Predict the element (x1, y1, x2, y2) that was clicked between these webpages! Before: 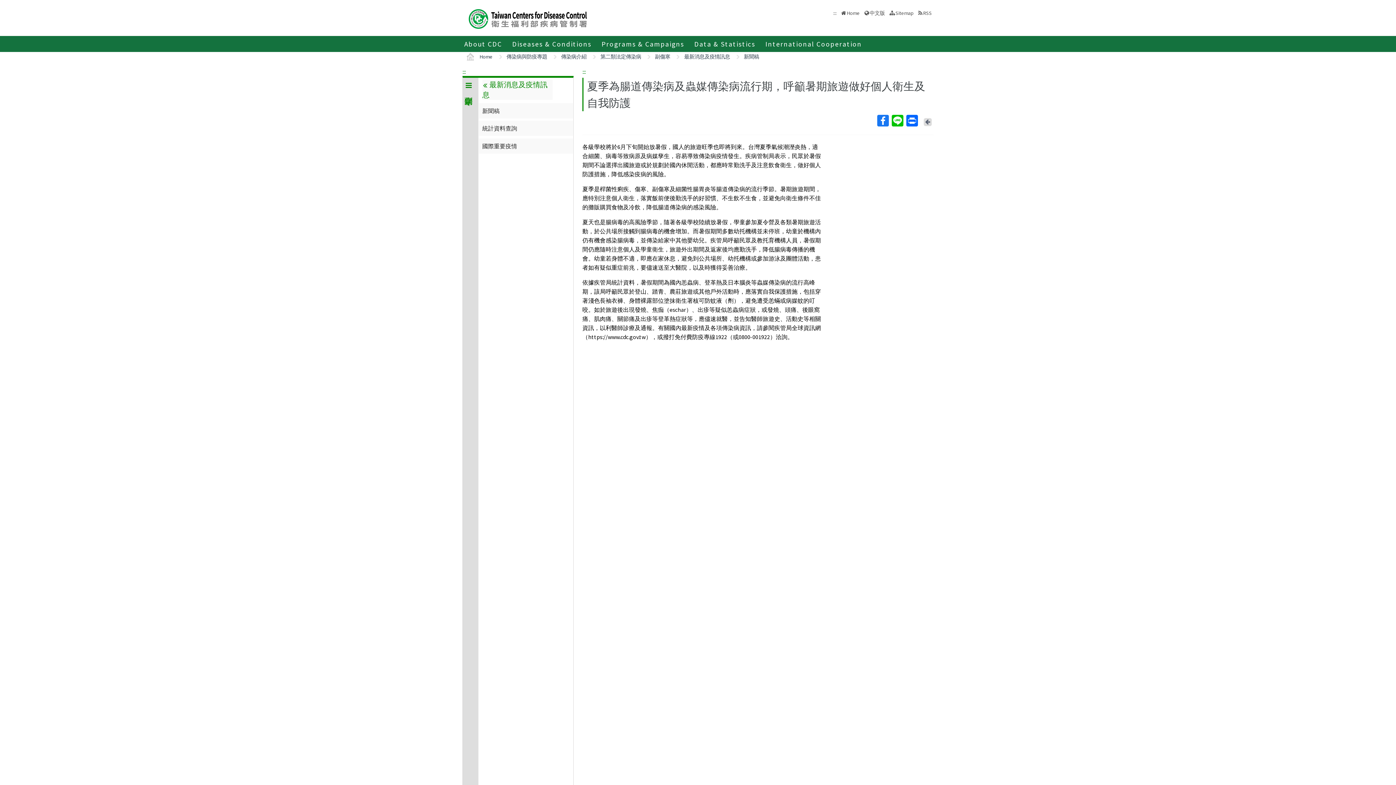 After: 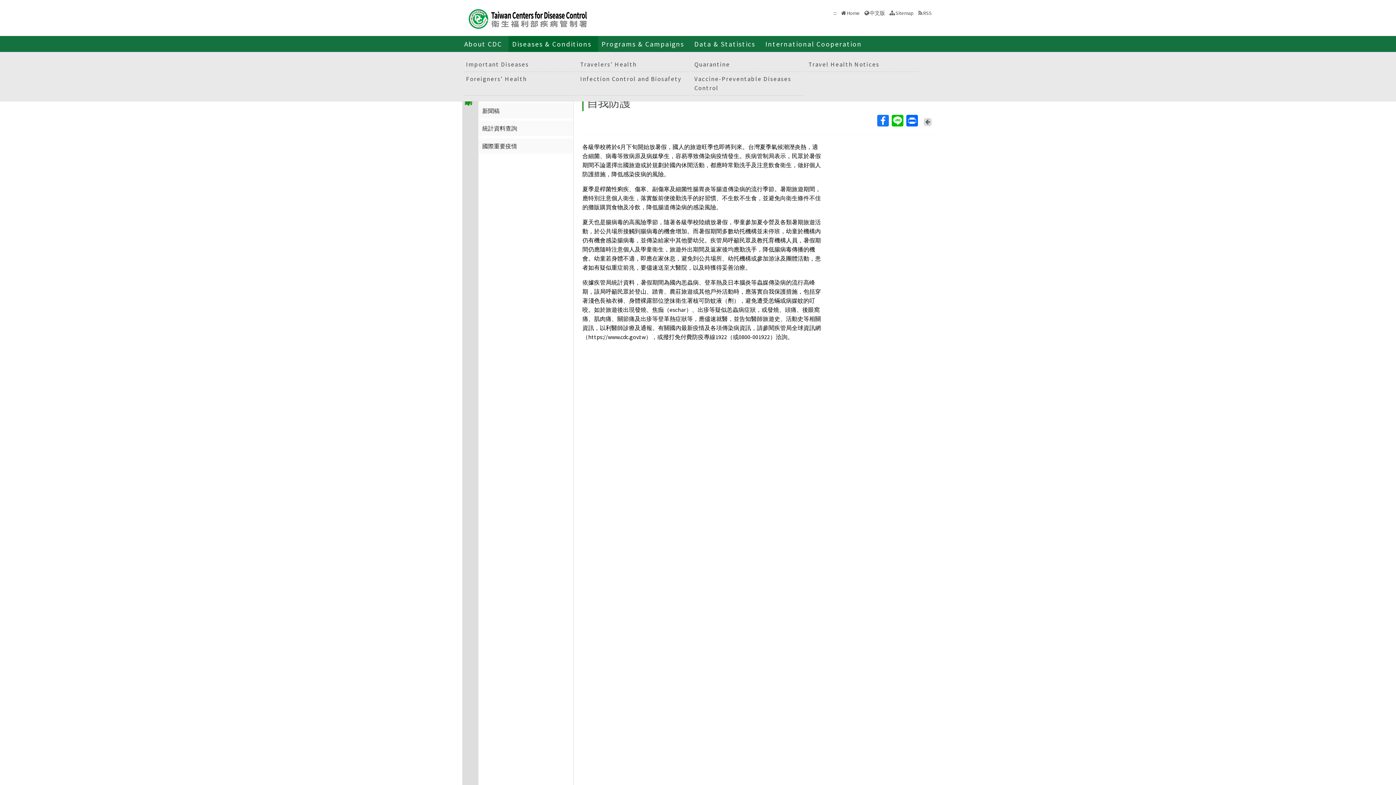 Action: label: Diseases & Conditions bbox: (512, 35, 594, 51)